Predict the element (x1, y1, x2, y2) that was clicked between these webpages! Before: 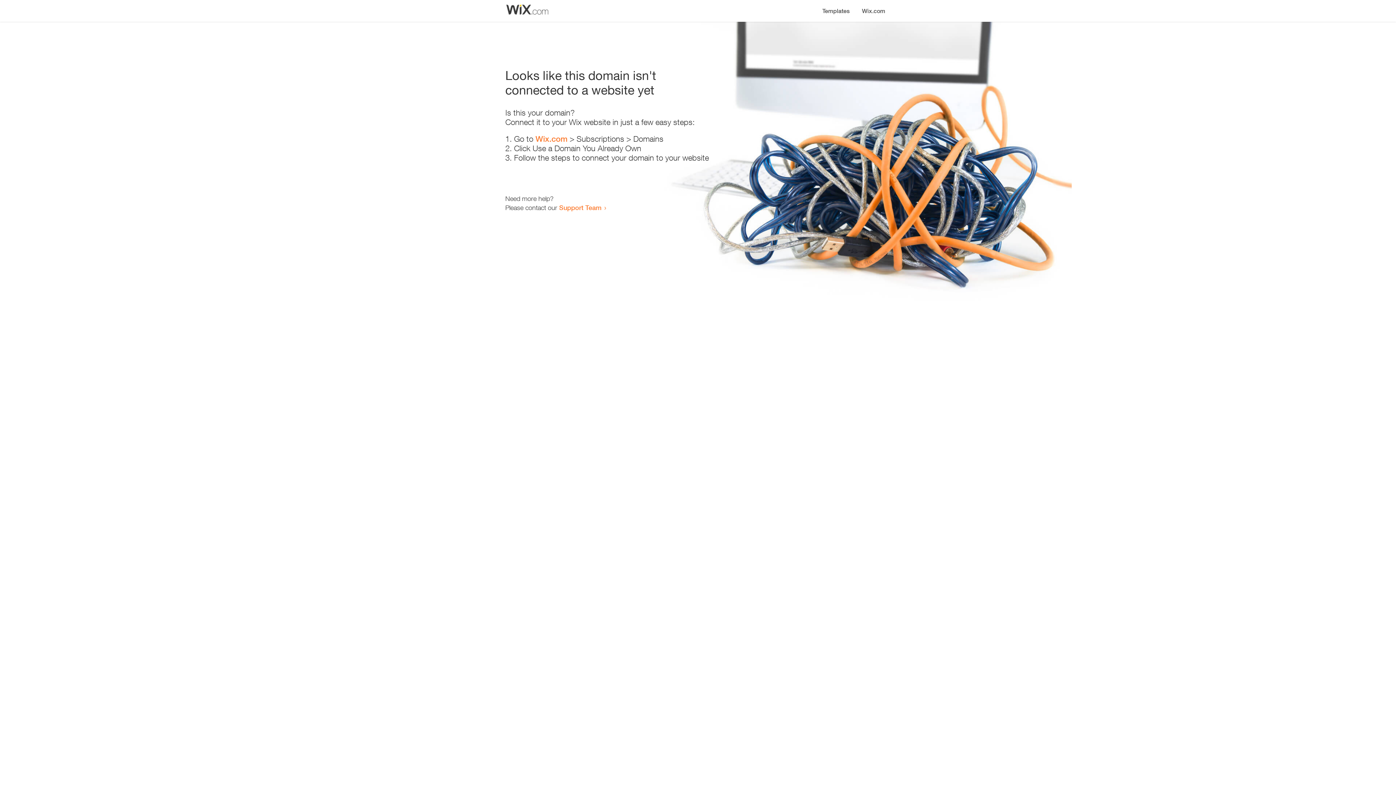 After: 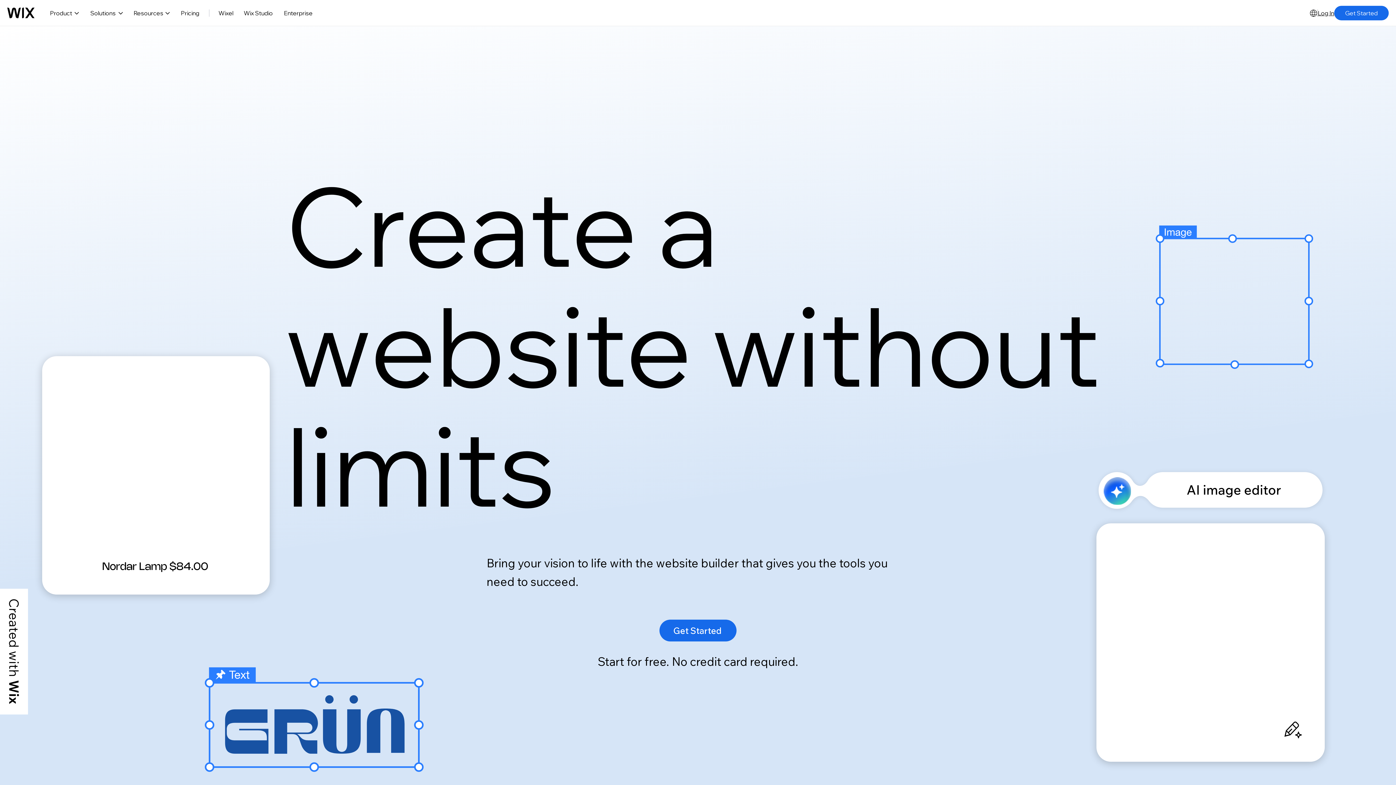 Action: label: Wix.com bbox: (856, 0, 890, 14)